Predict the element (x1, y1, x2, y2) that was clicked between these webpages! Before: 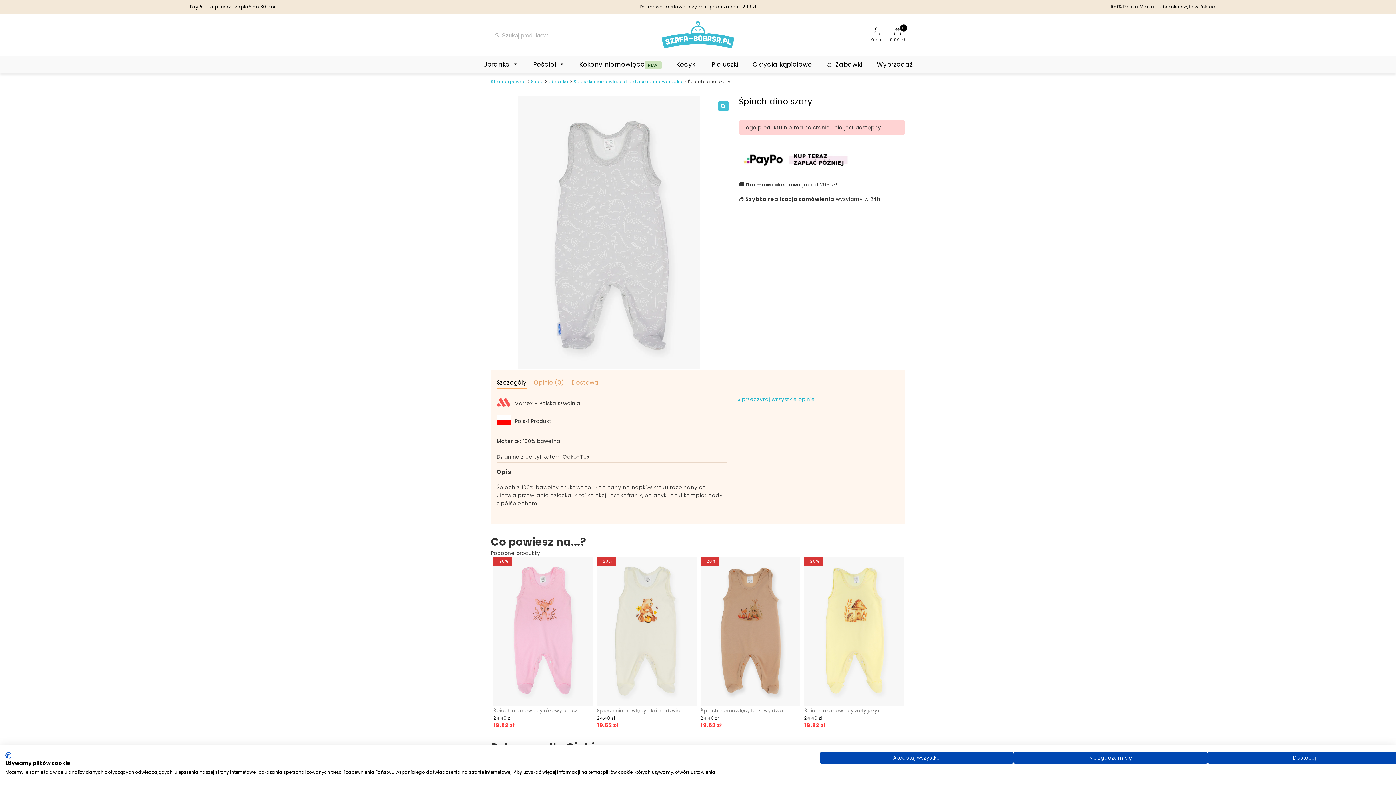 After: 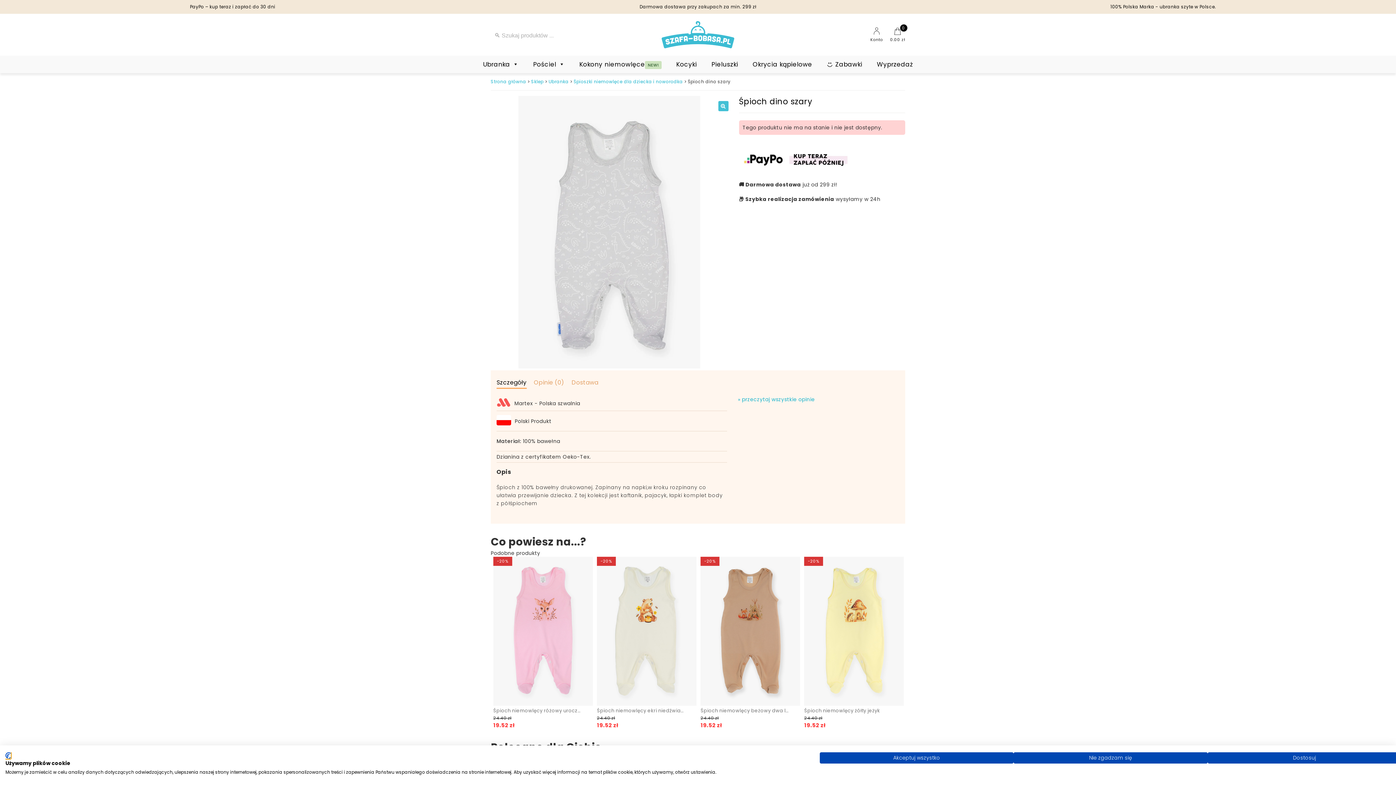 Action: label: CookieFirst logo. Link zewnętrzny. Otwiera się w nowej karcie lub oknie. bbox: (5, 752, 10, 759)